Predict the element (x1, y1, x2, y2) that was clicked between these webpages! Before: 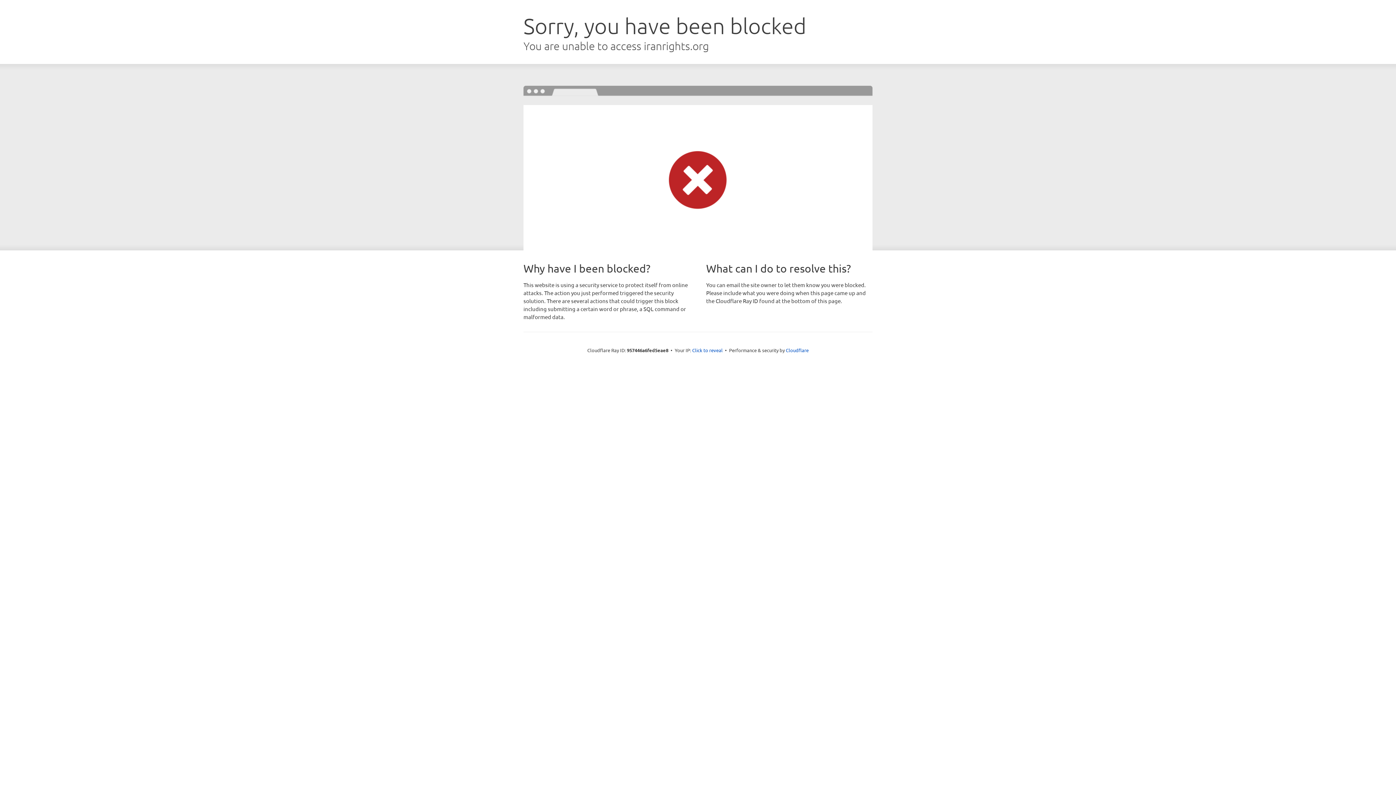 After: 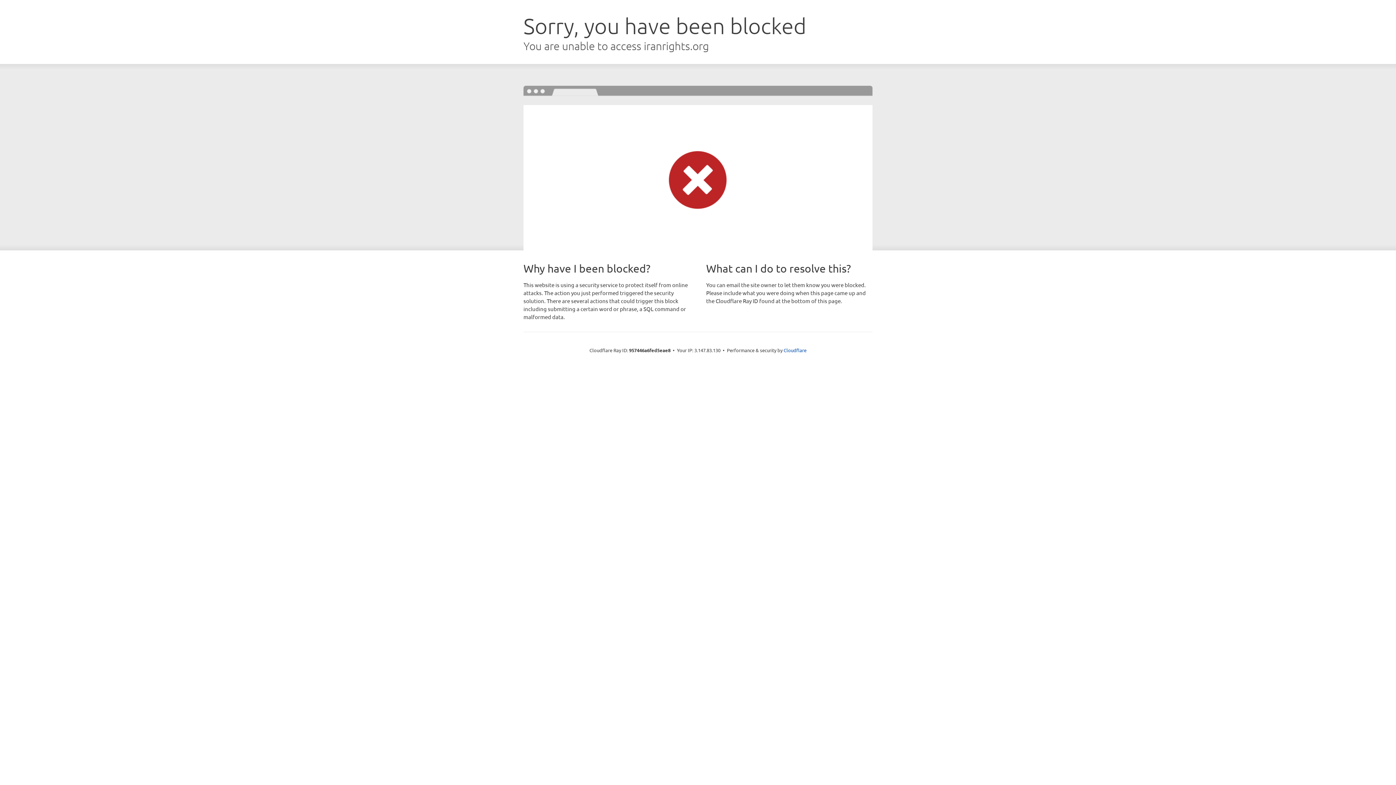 Action: label: Click to reveal bbox: (692, 346, 722, 353)